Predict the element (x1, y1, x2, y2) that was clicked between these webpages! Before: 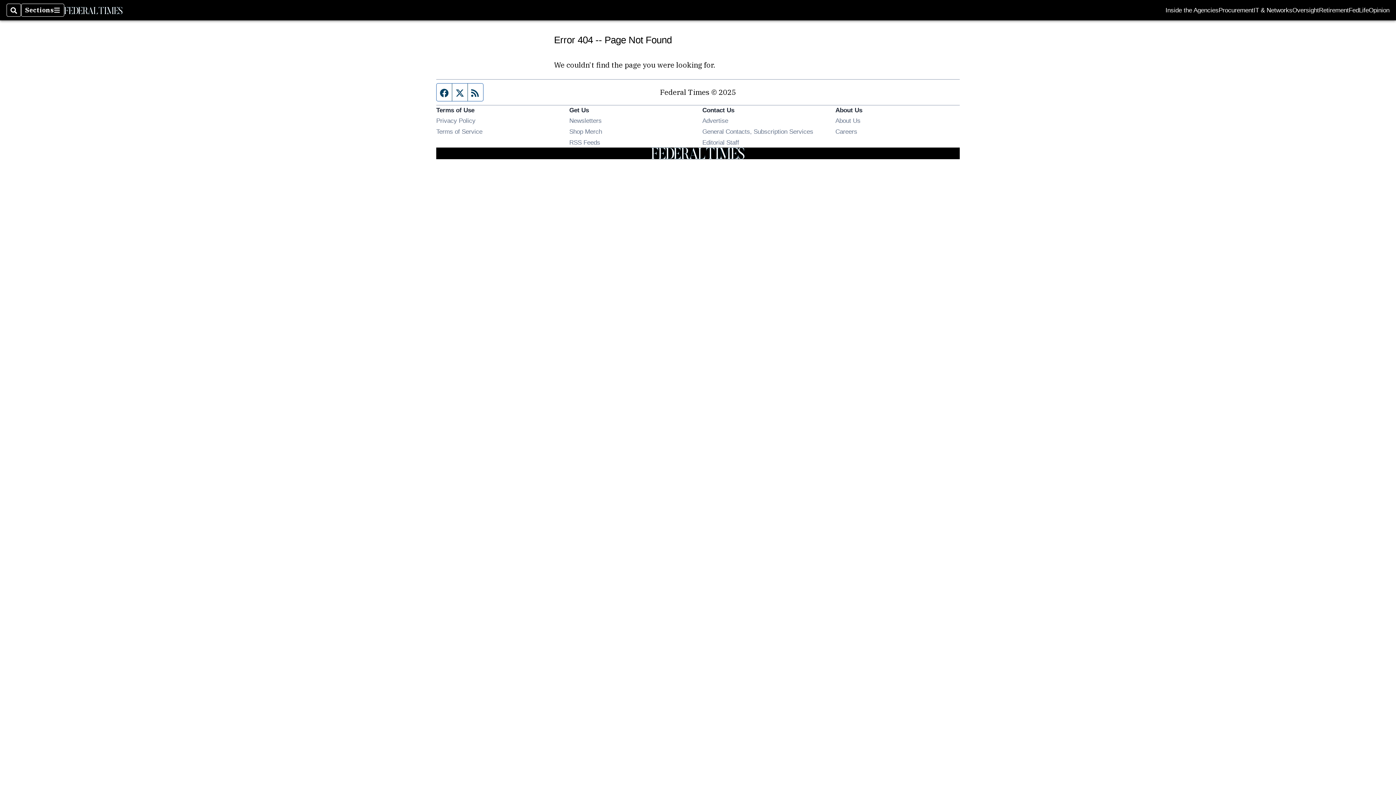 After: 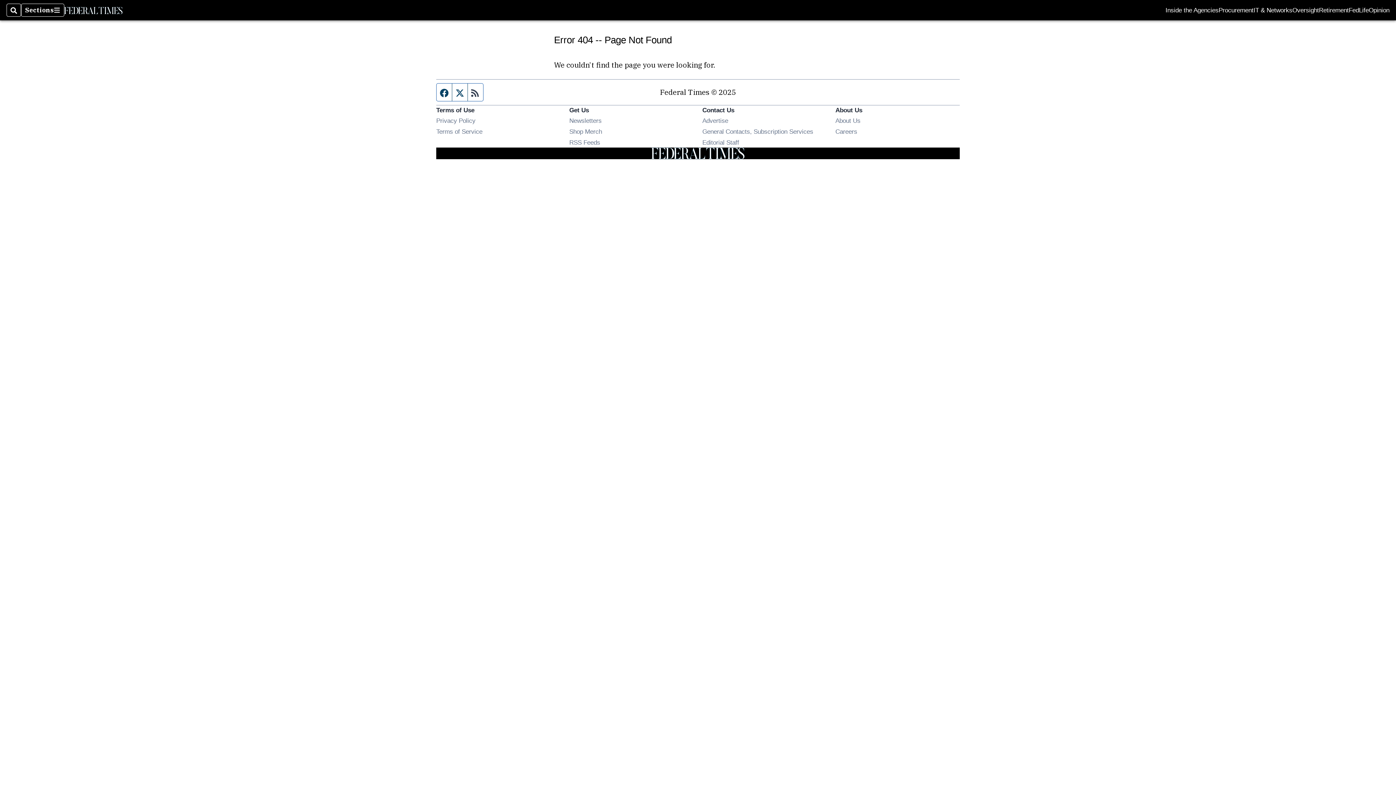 Action: label: RSS feed bbox: (468, 83, 483, 101)